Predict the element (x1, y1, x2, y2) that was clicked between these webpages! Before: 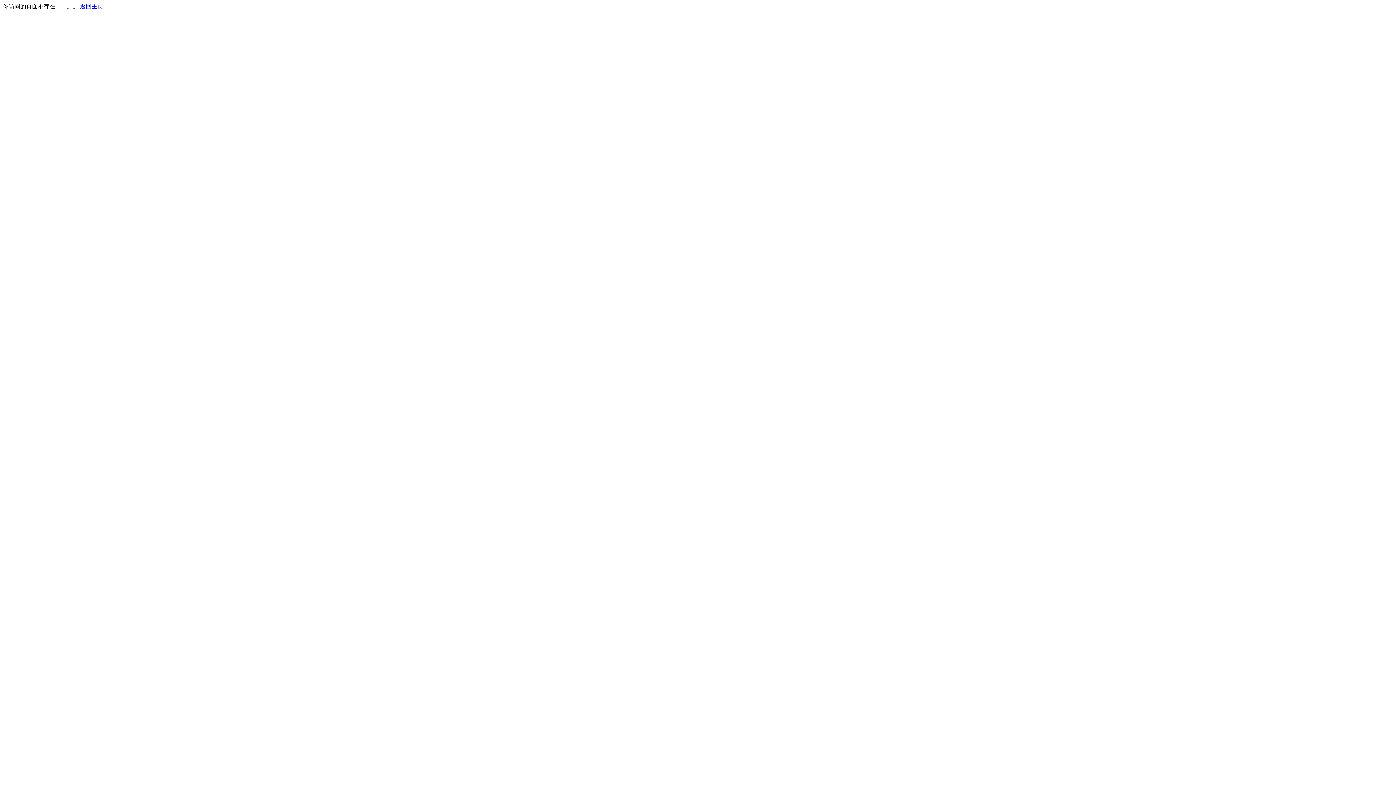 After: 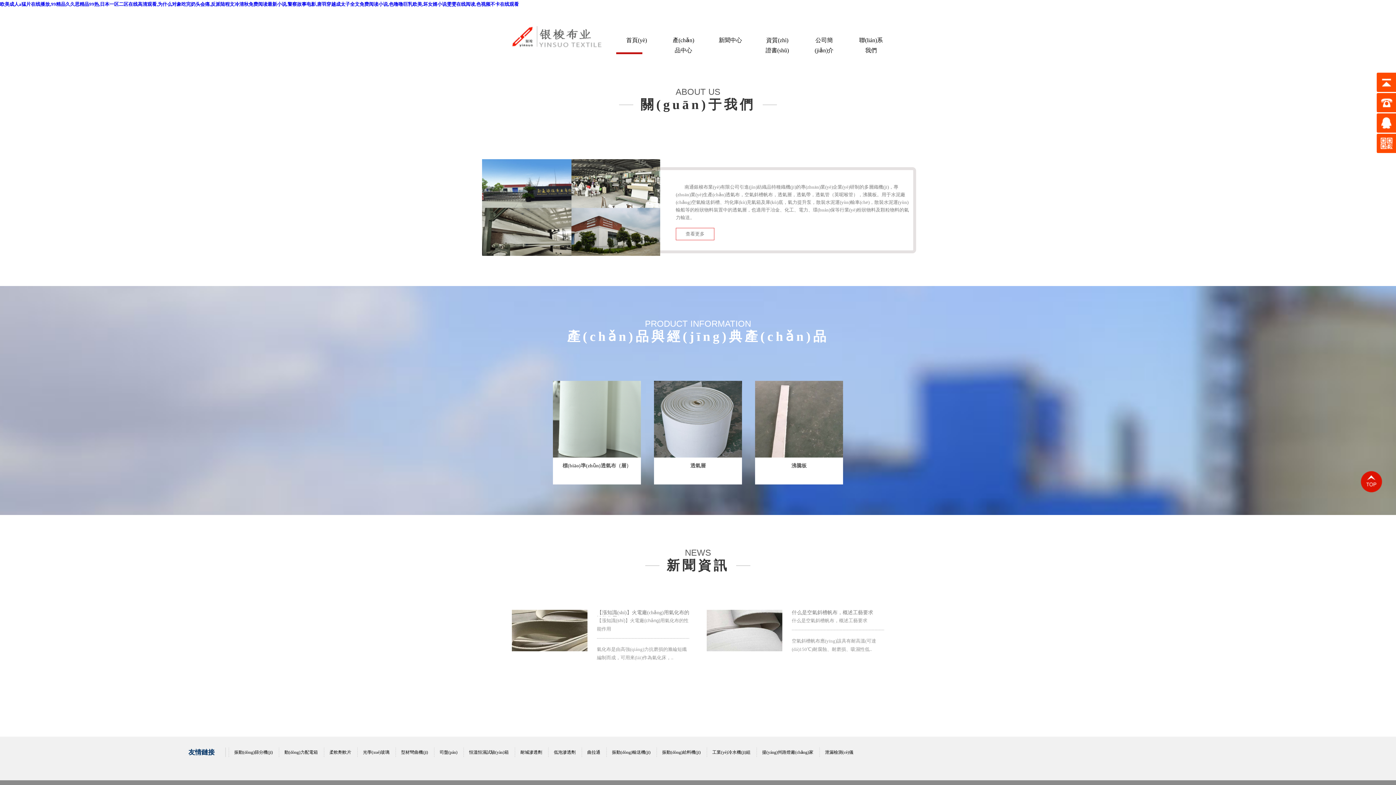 Action: bbox: (80, 3, 103, 9) label: 返回主页